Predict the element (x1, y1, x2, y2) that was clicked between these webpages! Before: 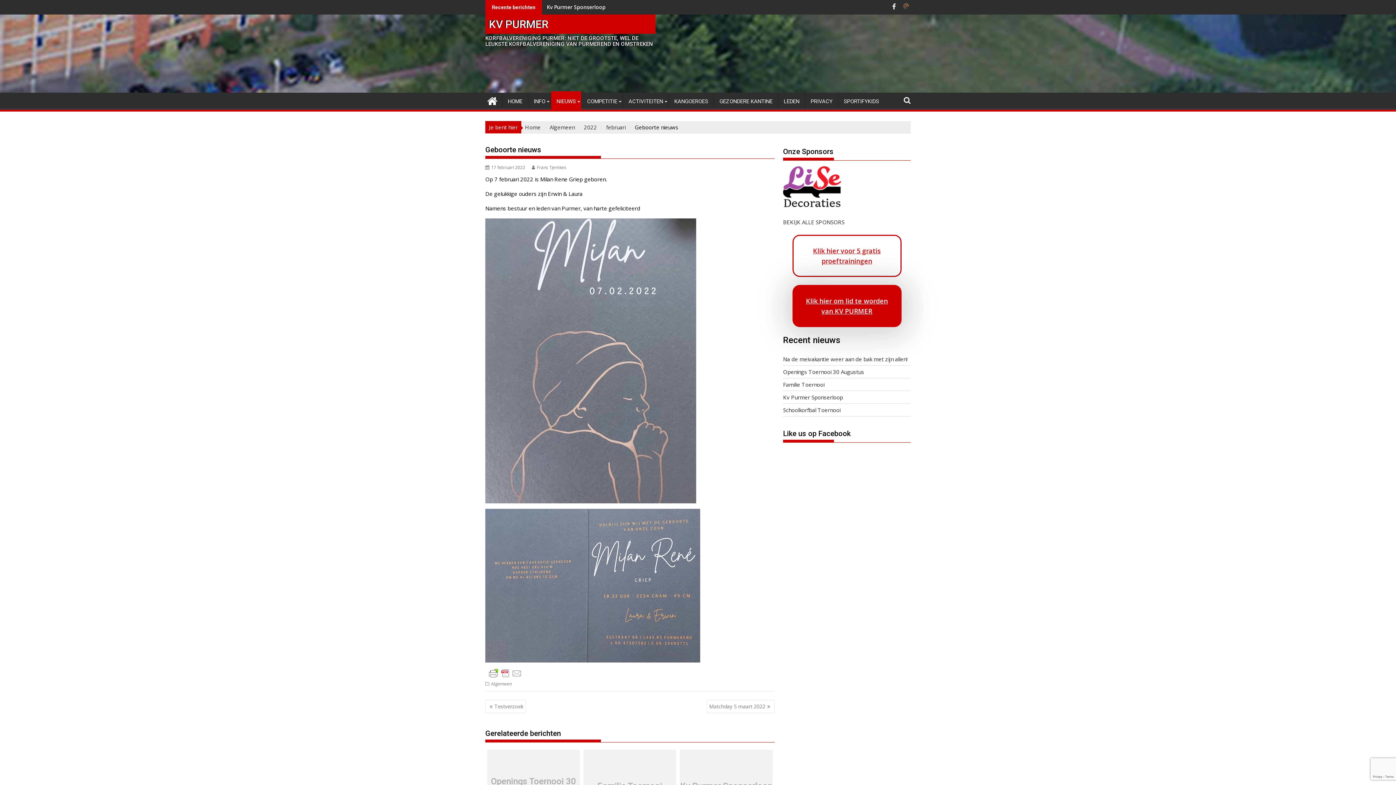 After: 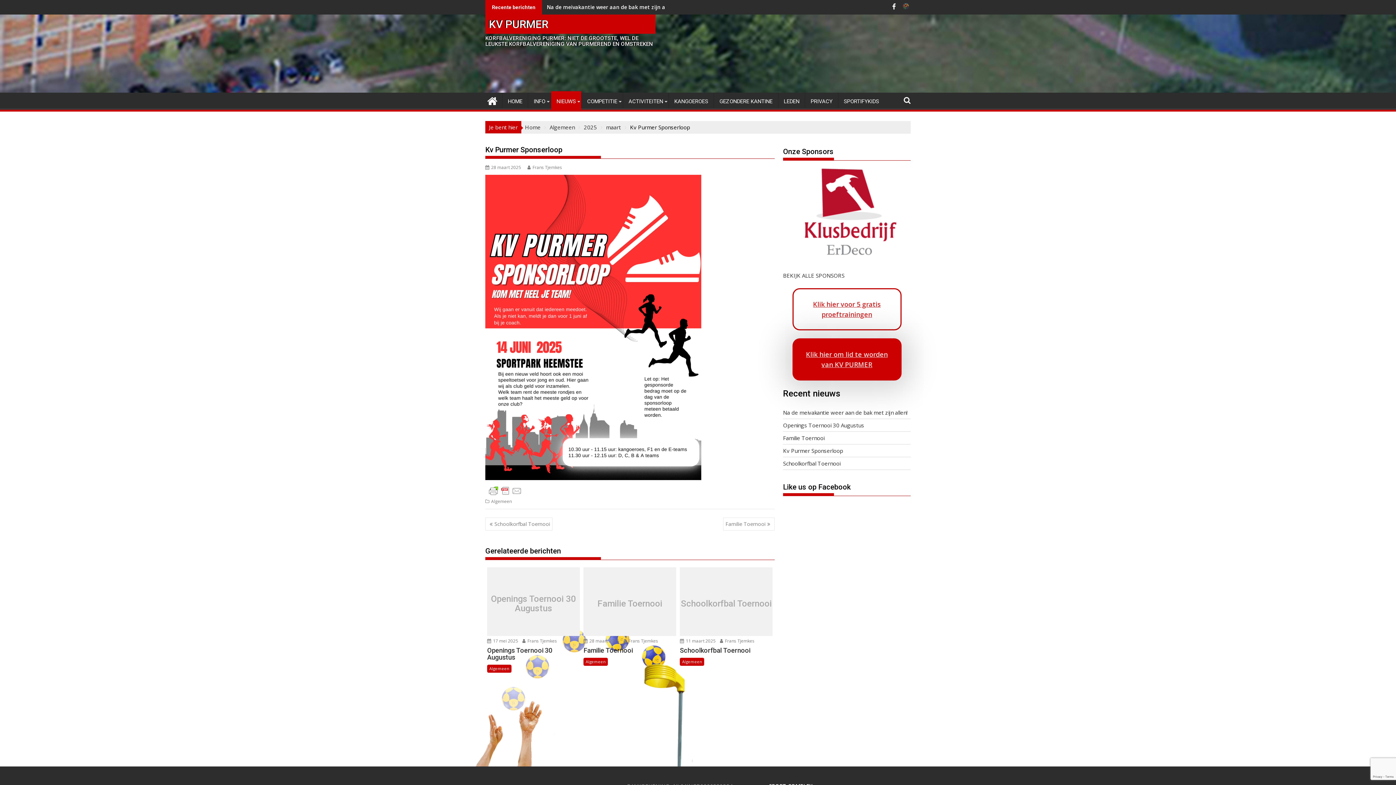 Action: label: Kv Purmer Sponserloop bbox: (783, 393, 843, 401)